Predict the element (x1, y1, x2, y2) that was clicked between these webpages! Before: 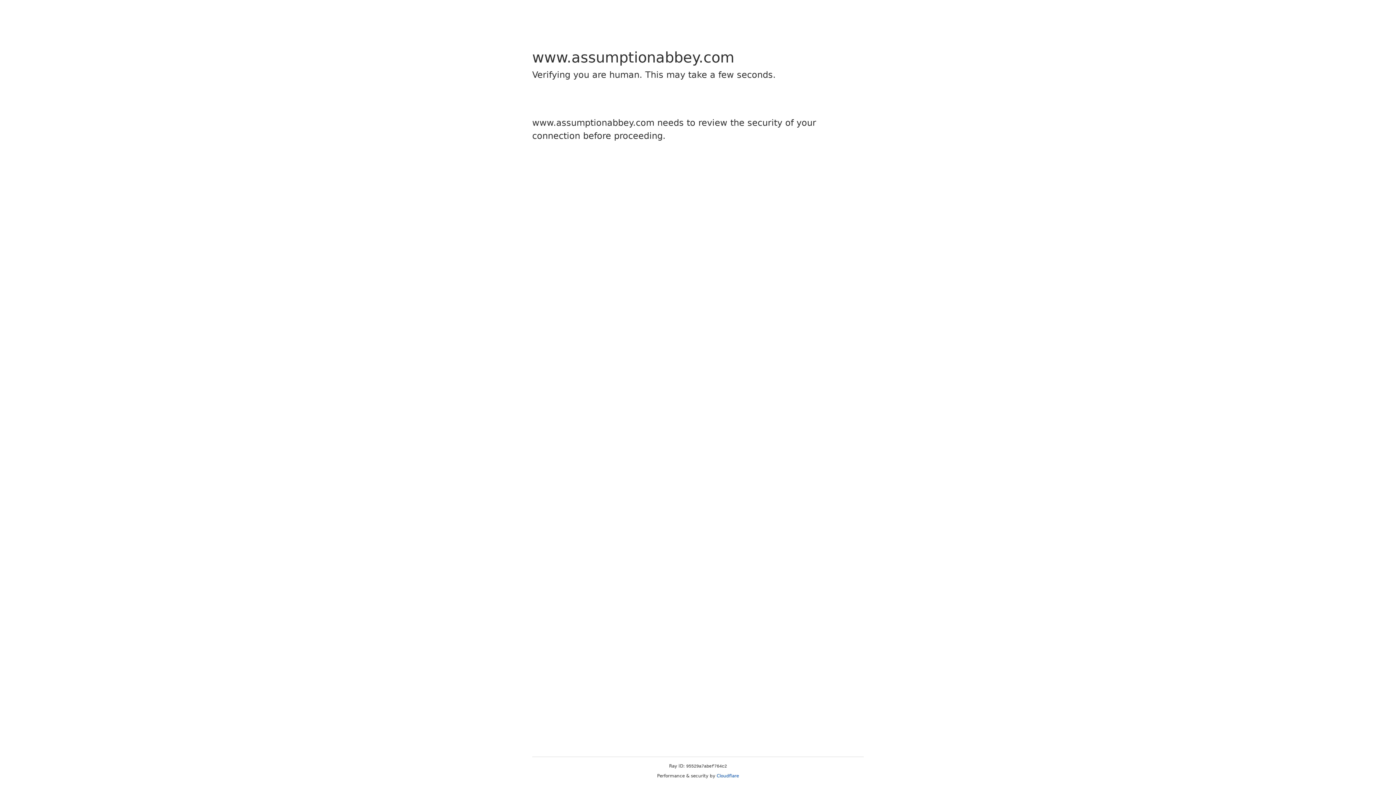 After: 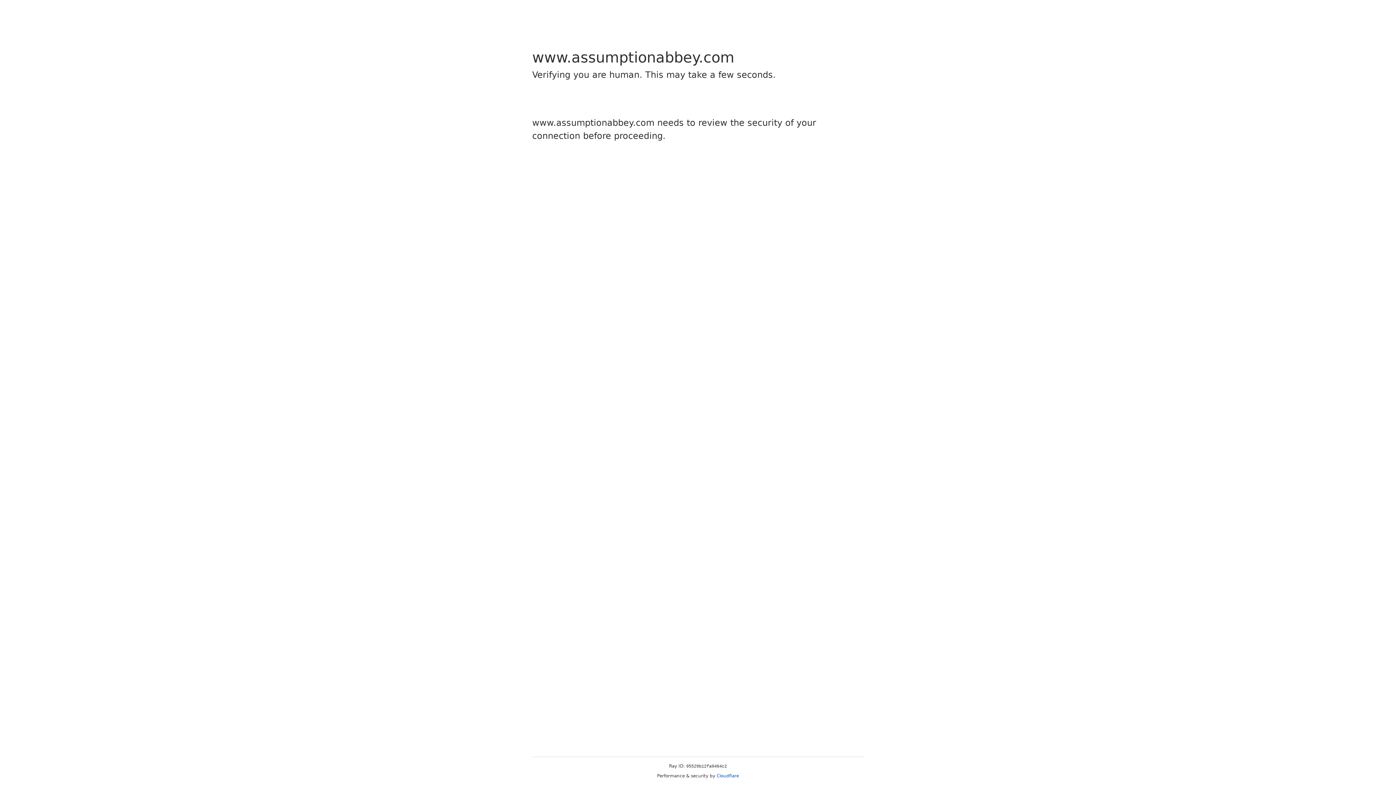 Action: bbox: (716, 773, 739, 778) label: Cloudflare